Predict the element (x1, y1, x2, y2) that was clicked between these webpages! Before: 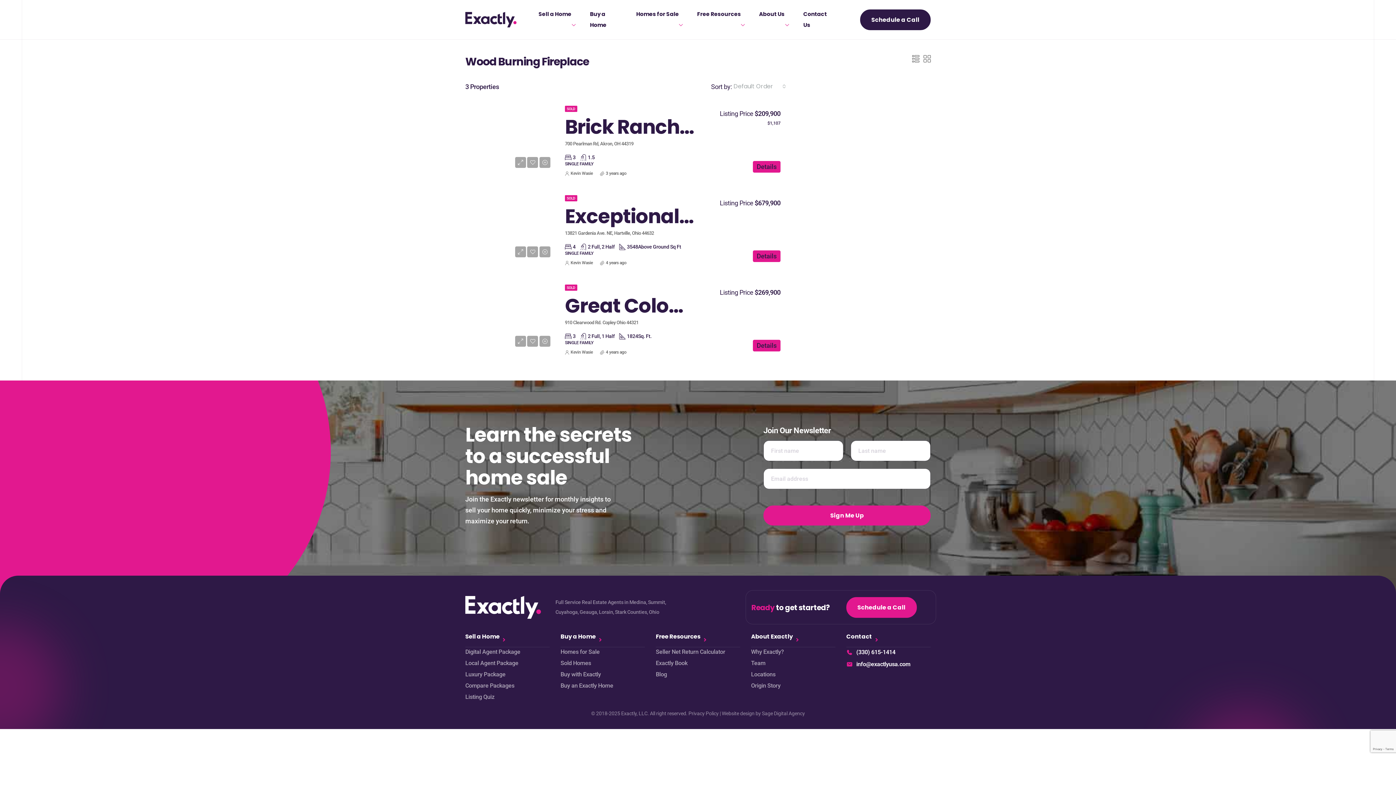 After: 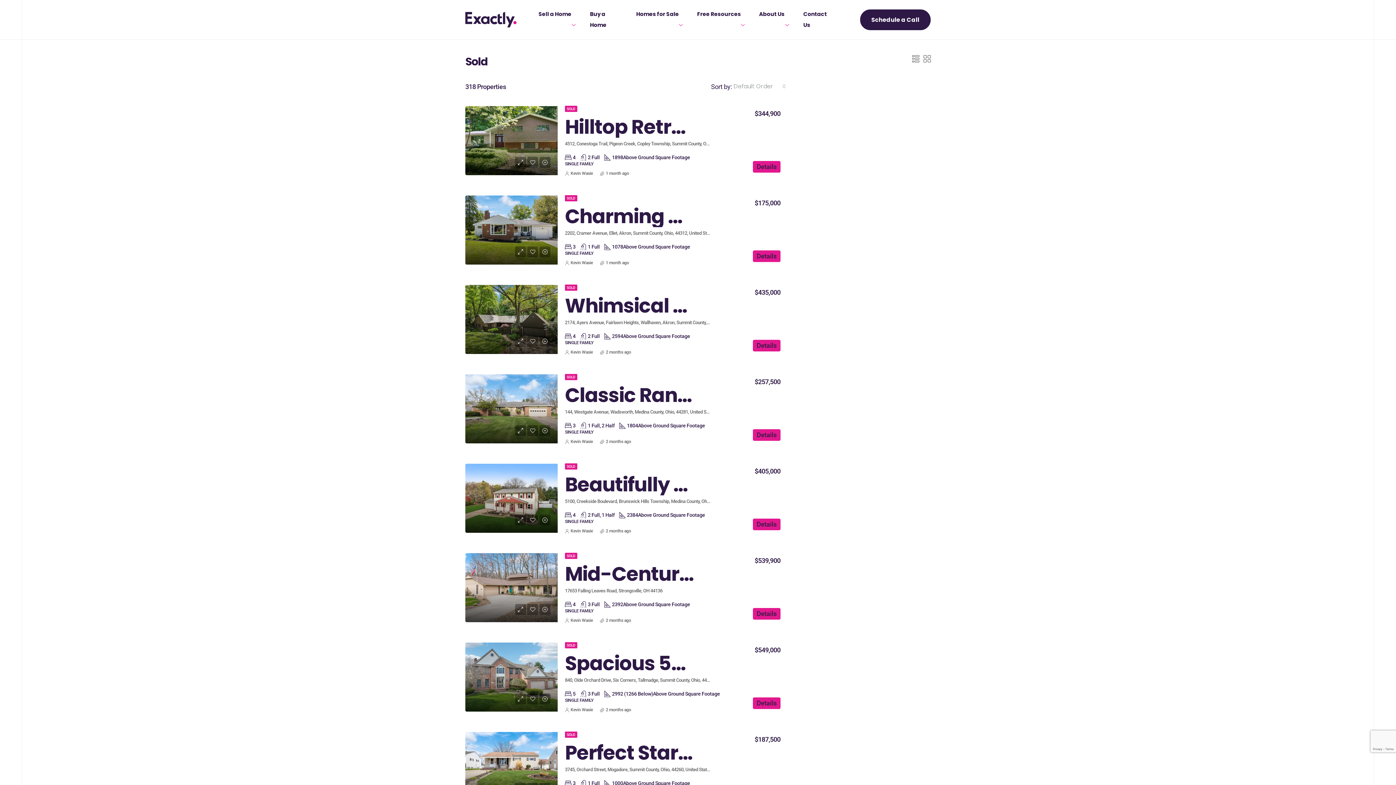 Action: bbox: (565, 284, 577, 290) label: SOLD